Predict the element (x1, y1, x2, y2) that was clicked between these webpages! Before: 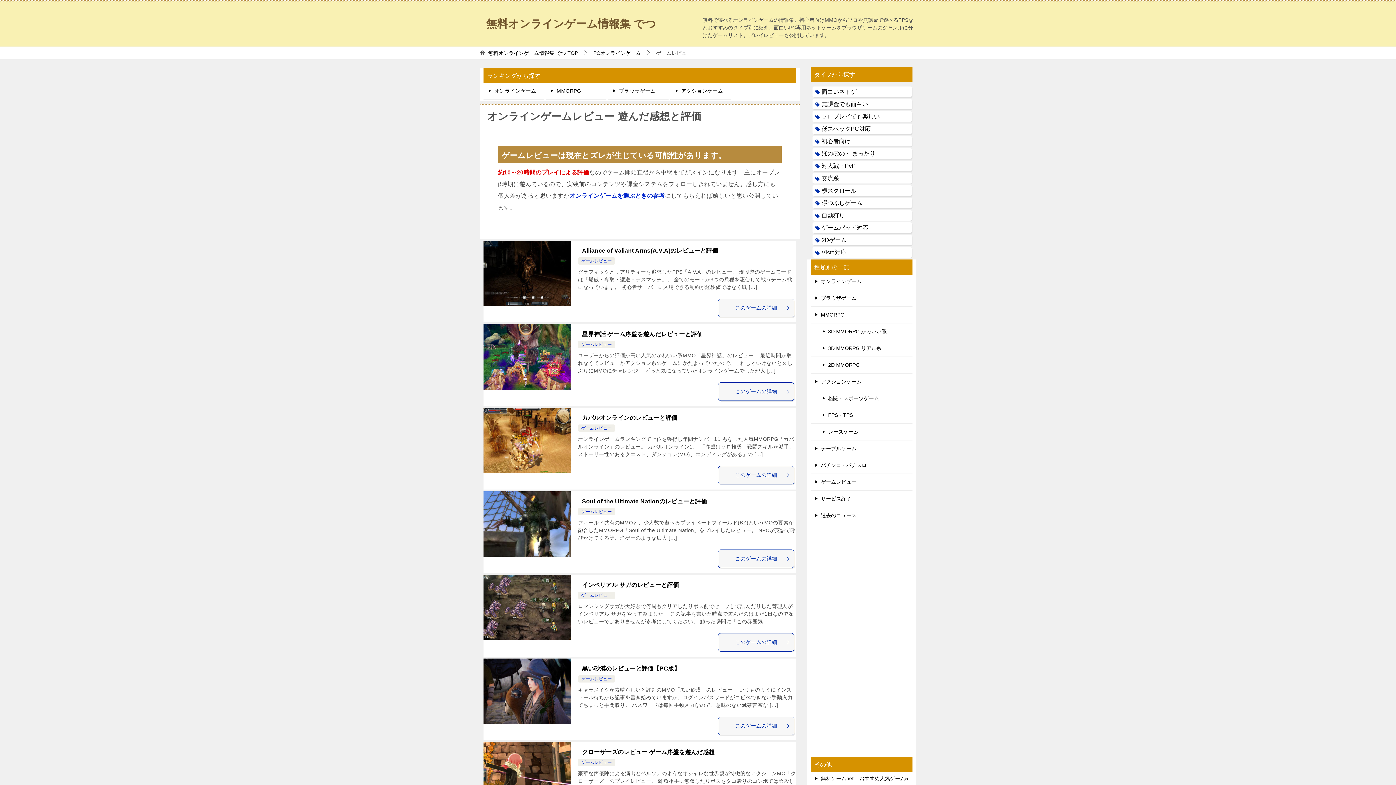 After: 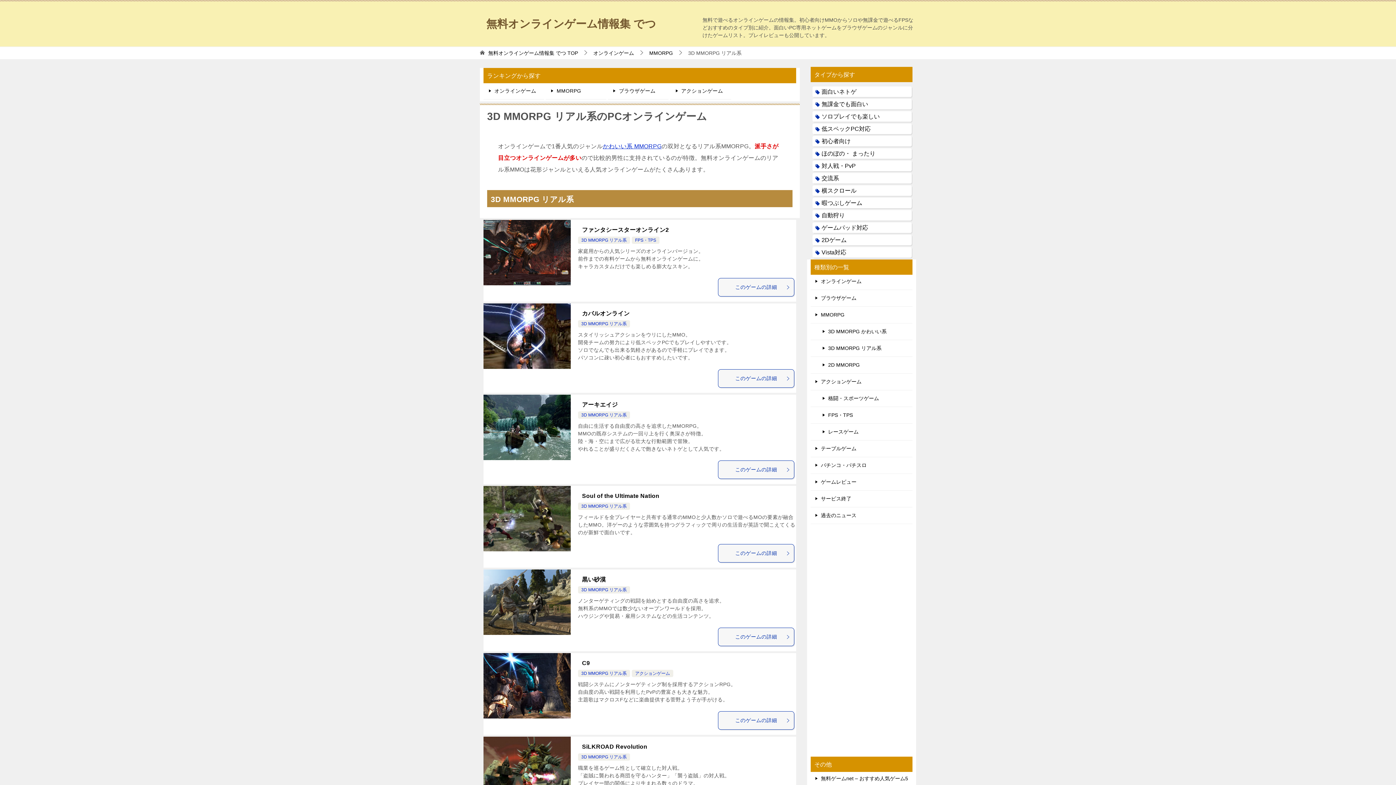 Action: label: 3D MMORPG リアル系 bbox: (810, 340, 912, 356)